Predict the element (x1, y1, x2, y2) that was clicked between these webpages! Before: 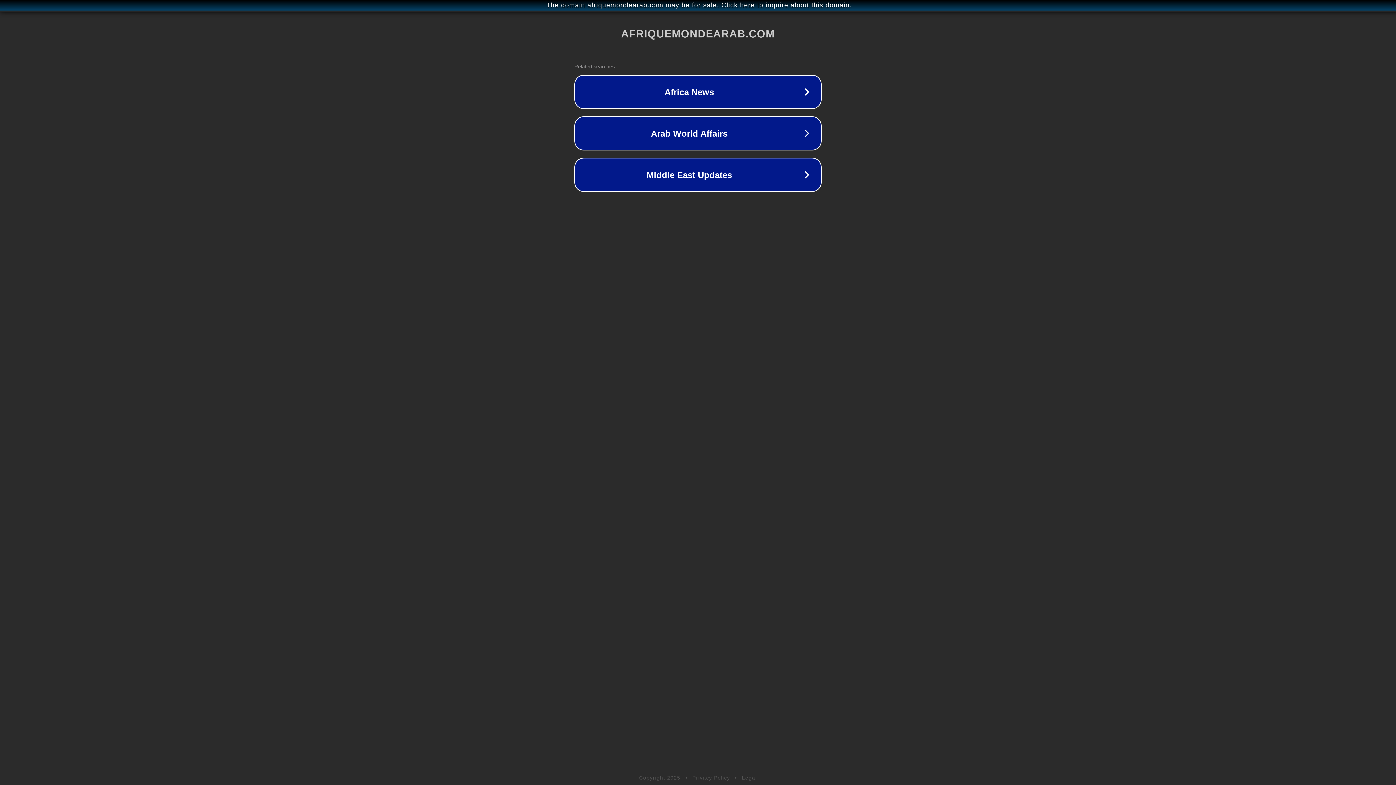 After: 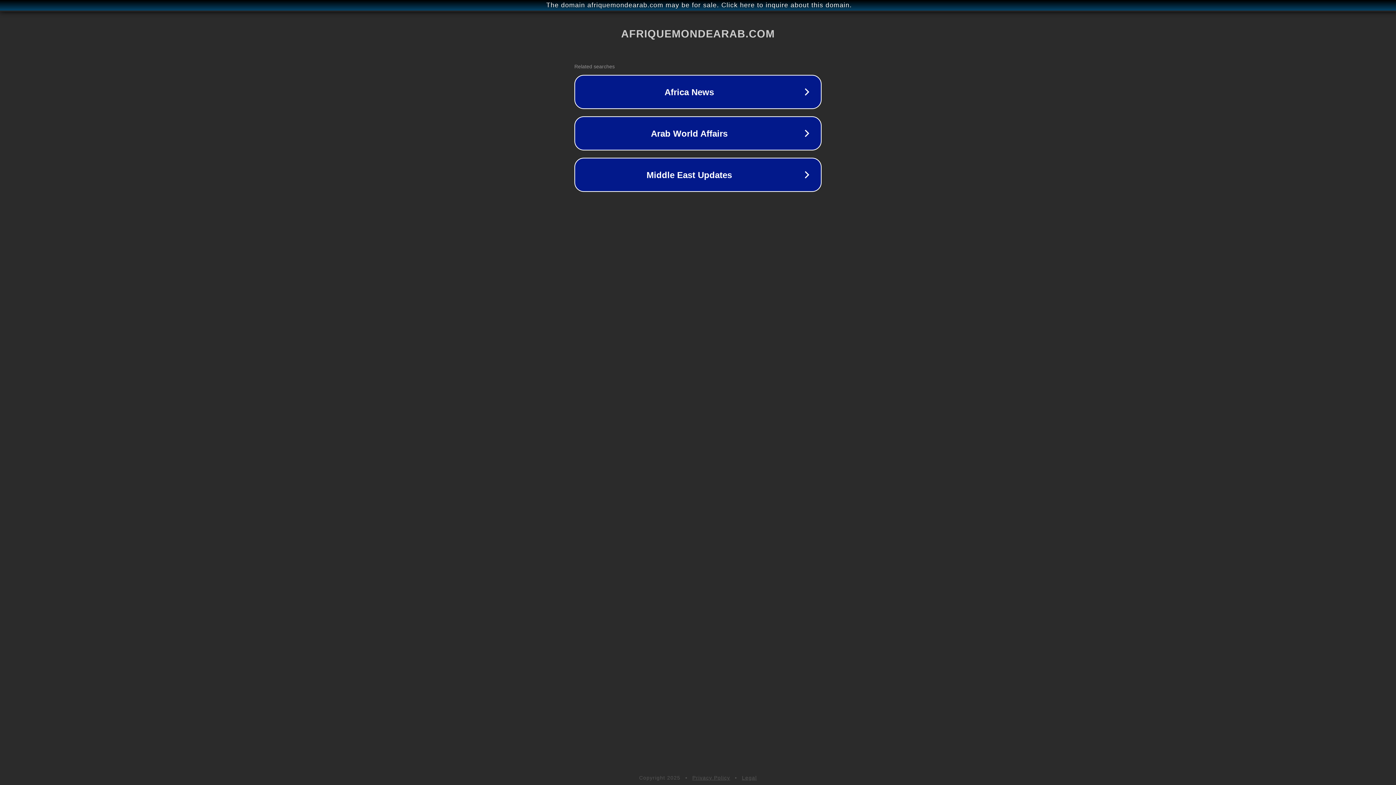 Action: bbox: (692, 775, 730, 781) label: Privacy Policy